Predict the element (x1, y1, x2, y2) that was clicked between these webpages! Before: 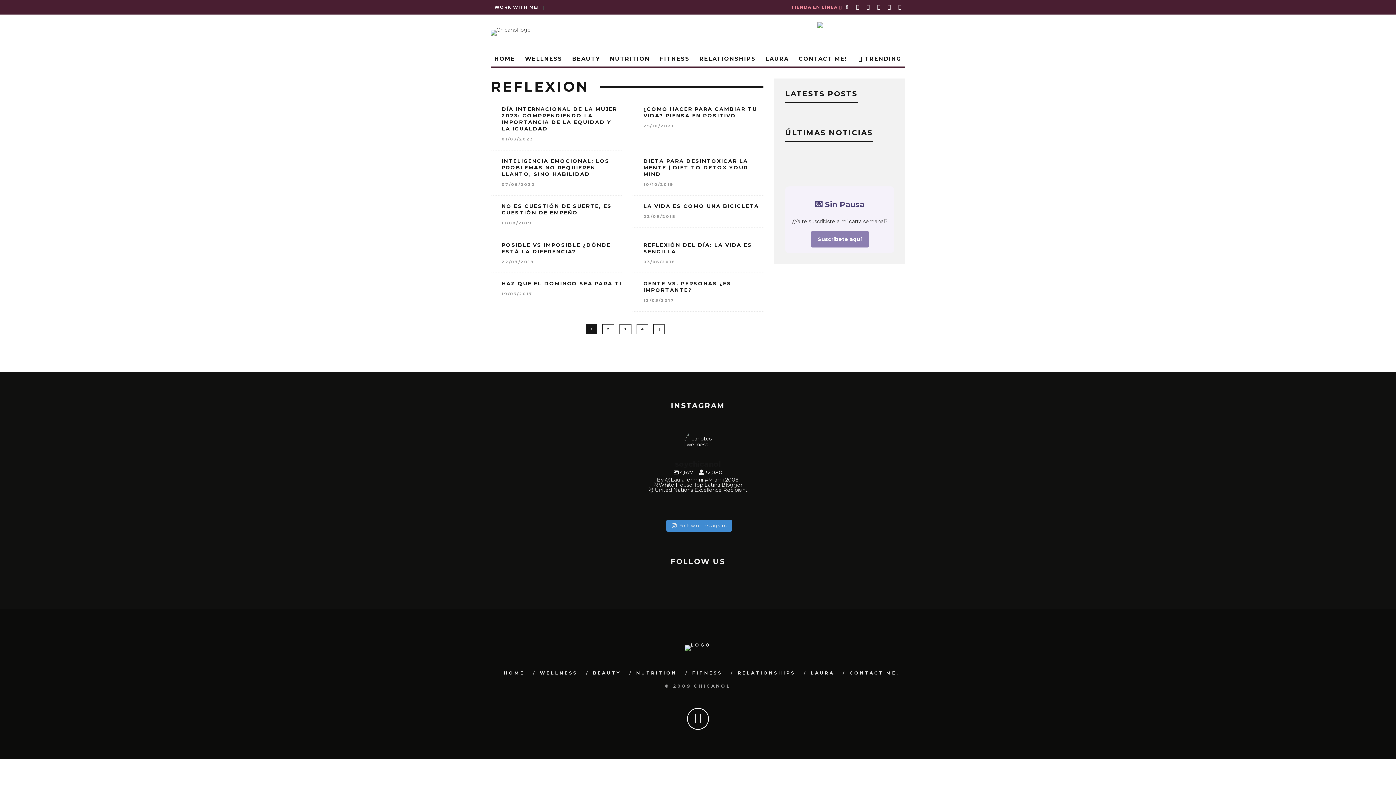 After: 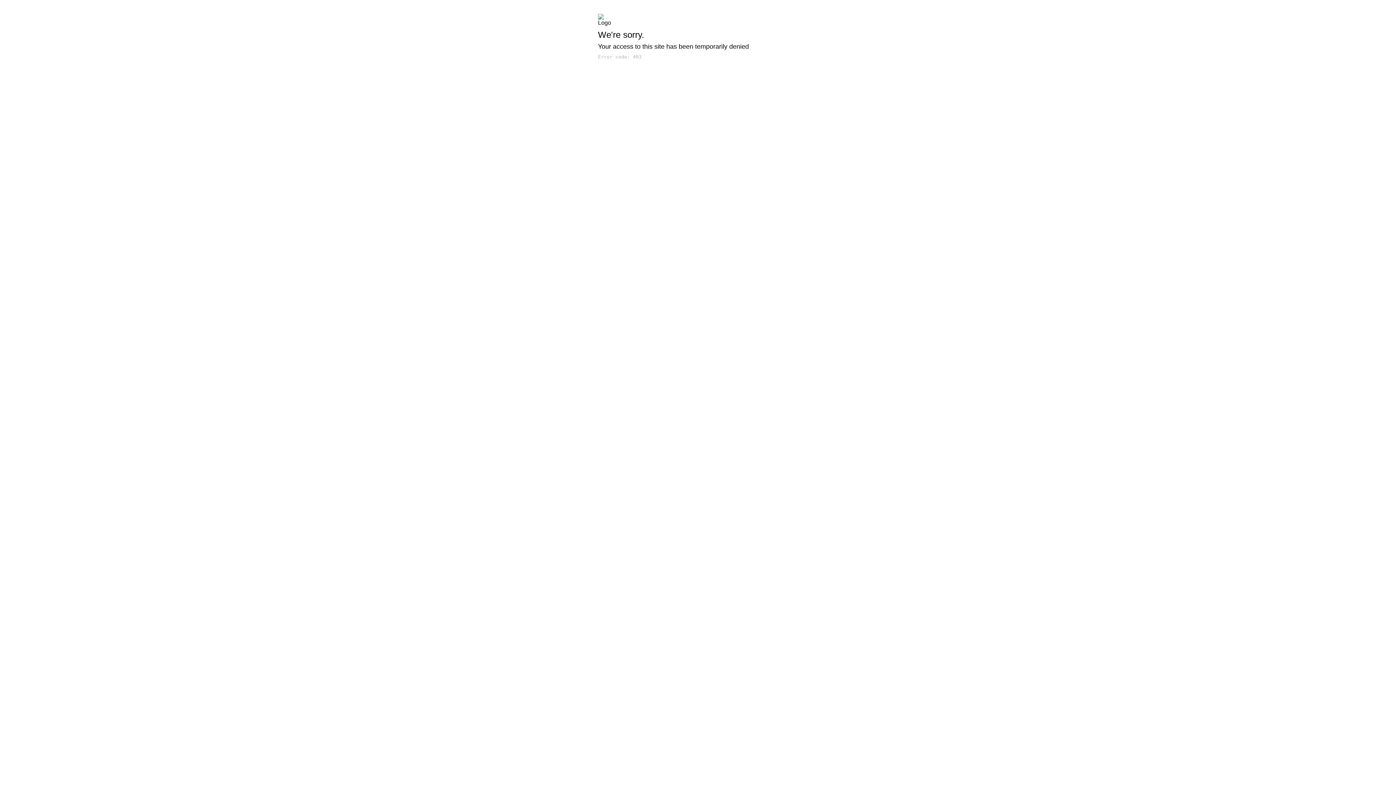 Action: bbox: (568, 50, 604, 66) label: BEAUTY